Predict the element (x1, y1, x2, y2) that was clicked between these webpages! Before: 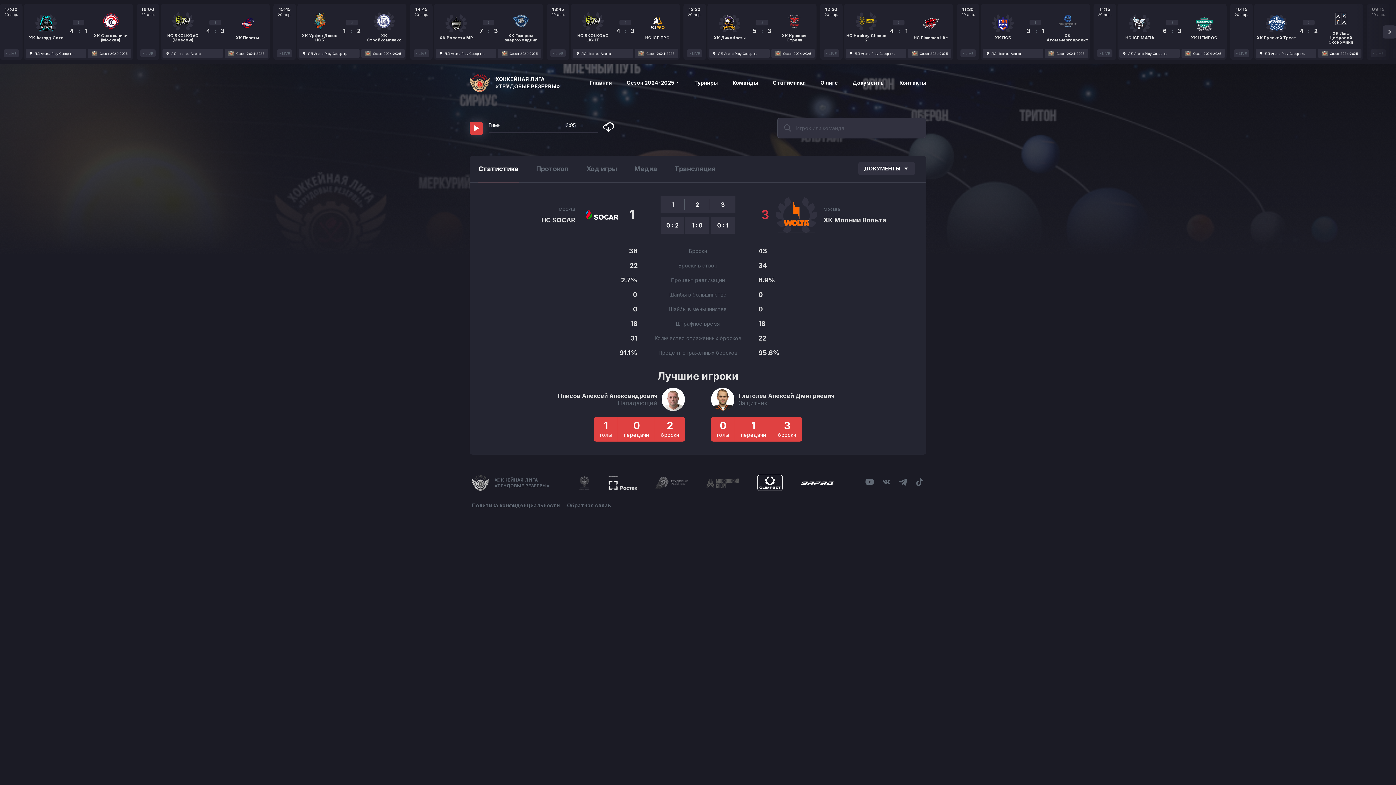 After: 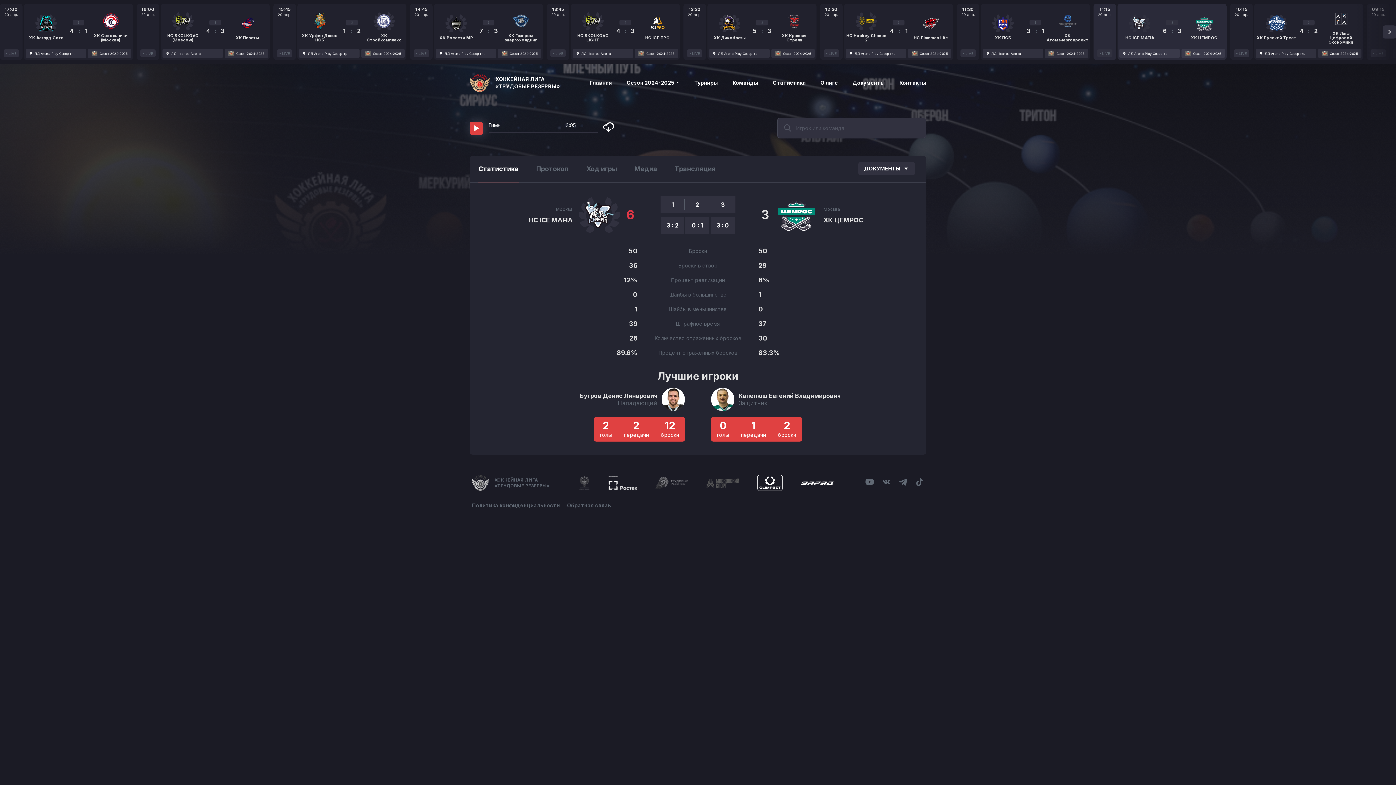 Action: label: 11:15
20 апр.
LIVE
HC ICE MAFIA
3
6
:
3
ХК ЦЕМРОС
ЛД Arena Play Север тр.
Сезон 2024-2025 bbox: (1093, 3, 1226, 60)